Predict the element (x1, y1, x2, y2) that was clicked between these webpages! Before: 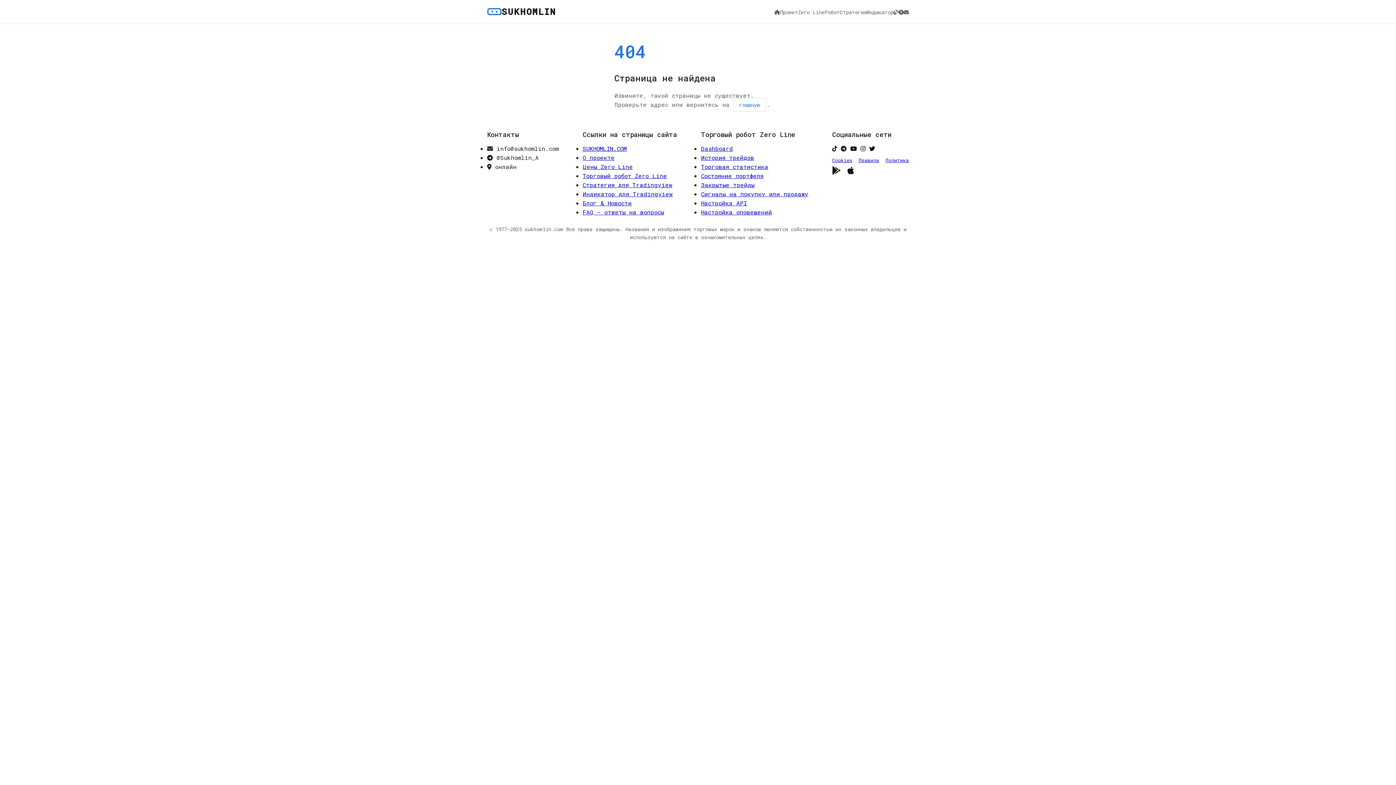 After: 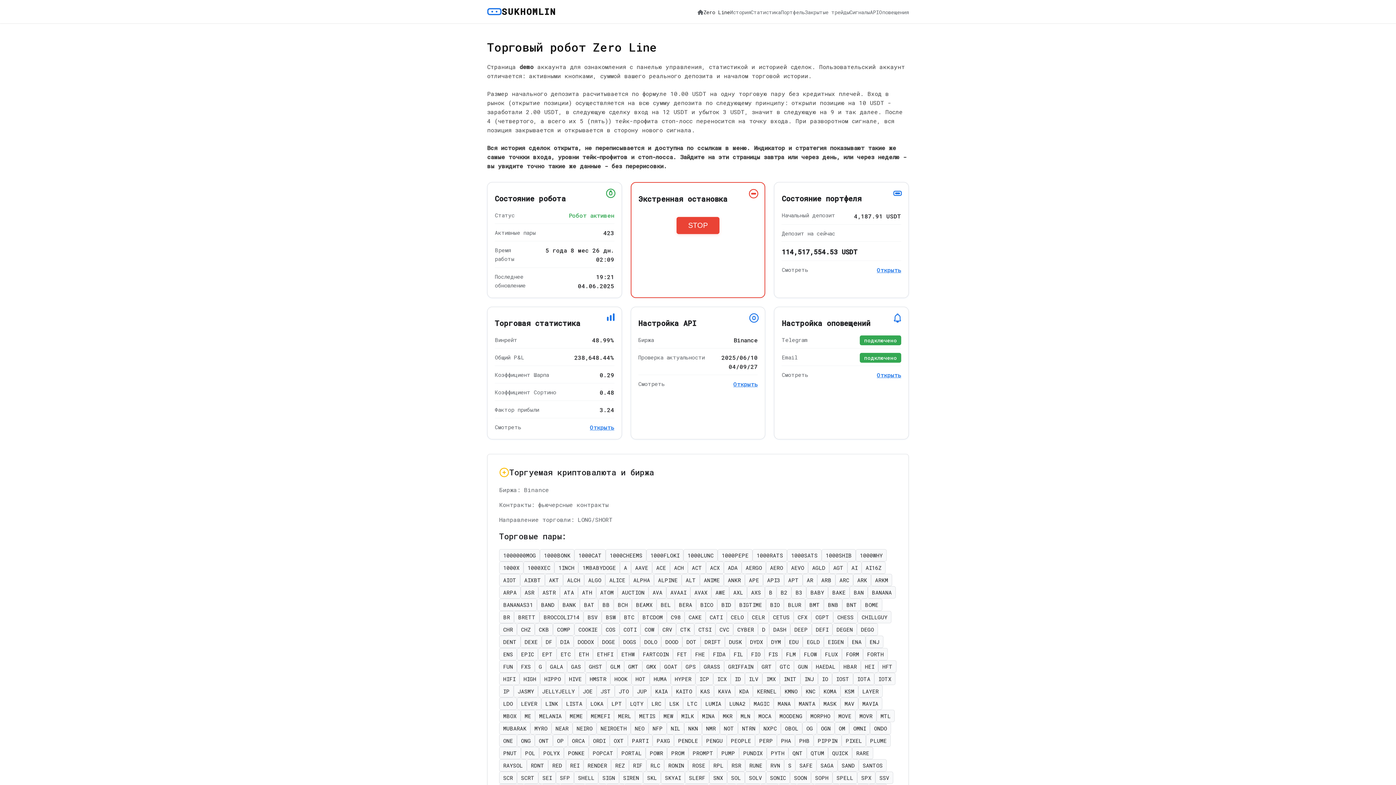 Action: label: Робот bbox: (824, 8, 840, 15)